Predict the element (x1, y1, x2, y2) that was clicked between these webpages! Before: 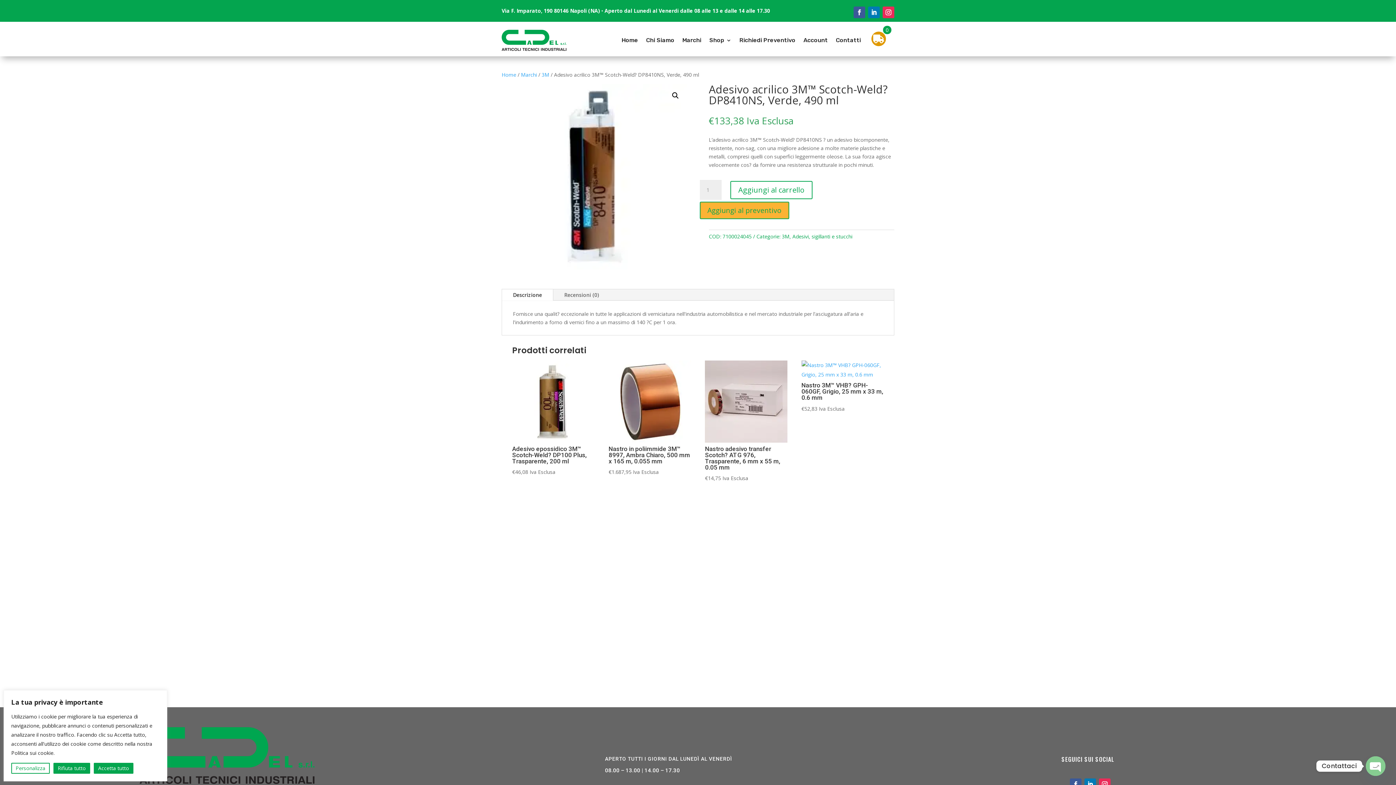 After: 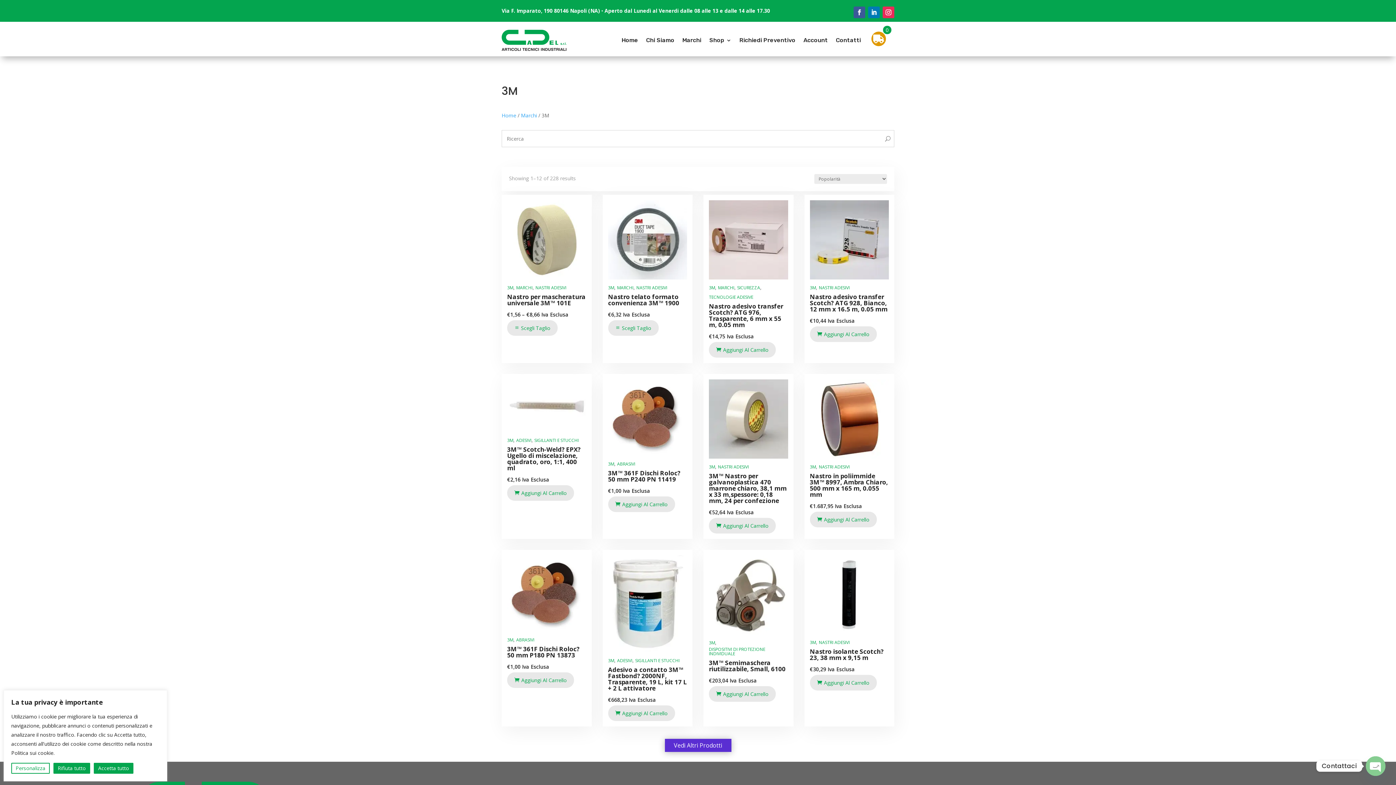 Action: label: 3M bbox: (782, 233, 789, 240)